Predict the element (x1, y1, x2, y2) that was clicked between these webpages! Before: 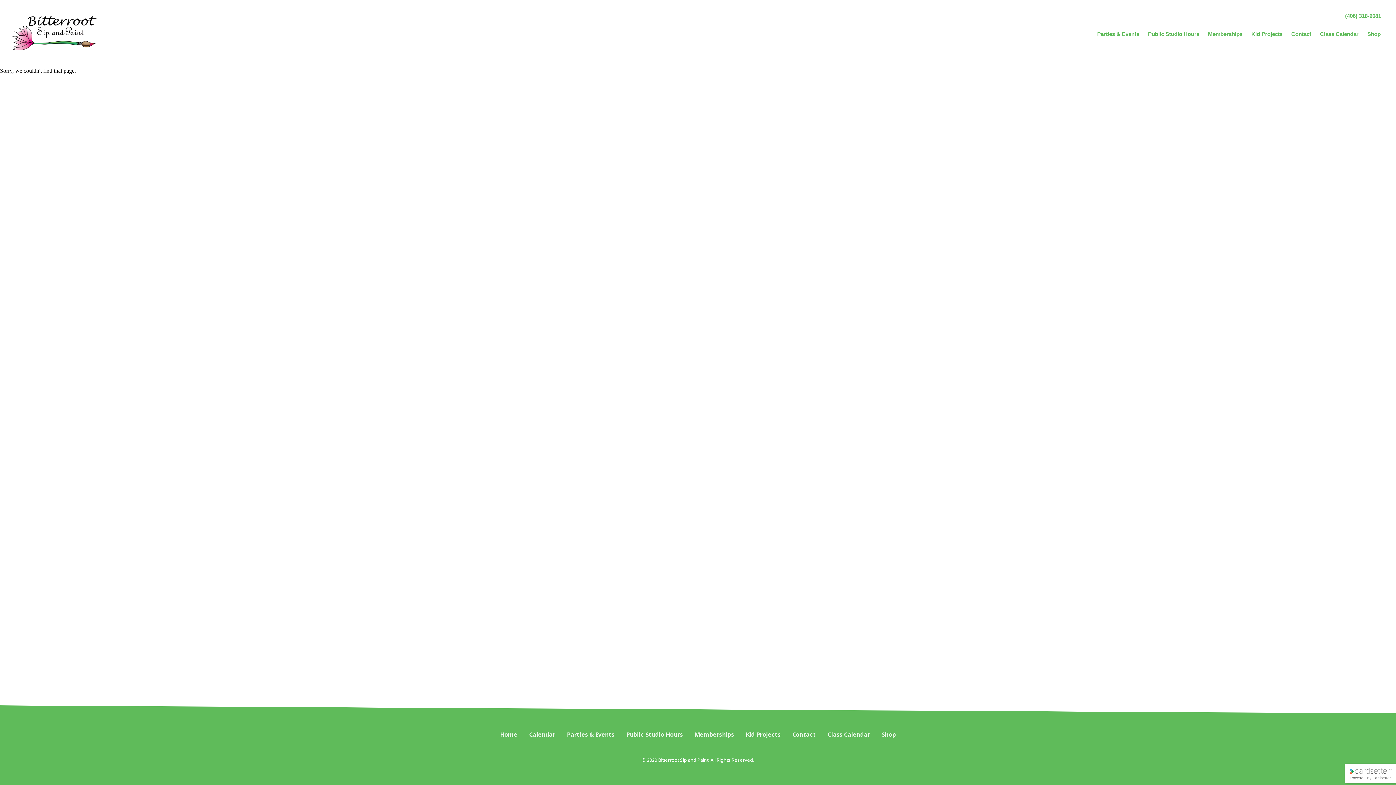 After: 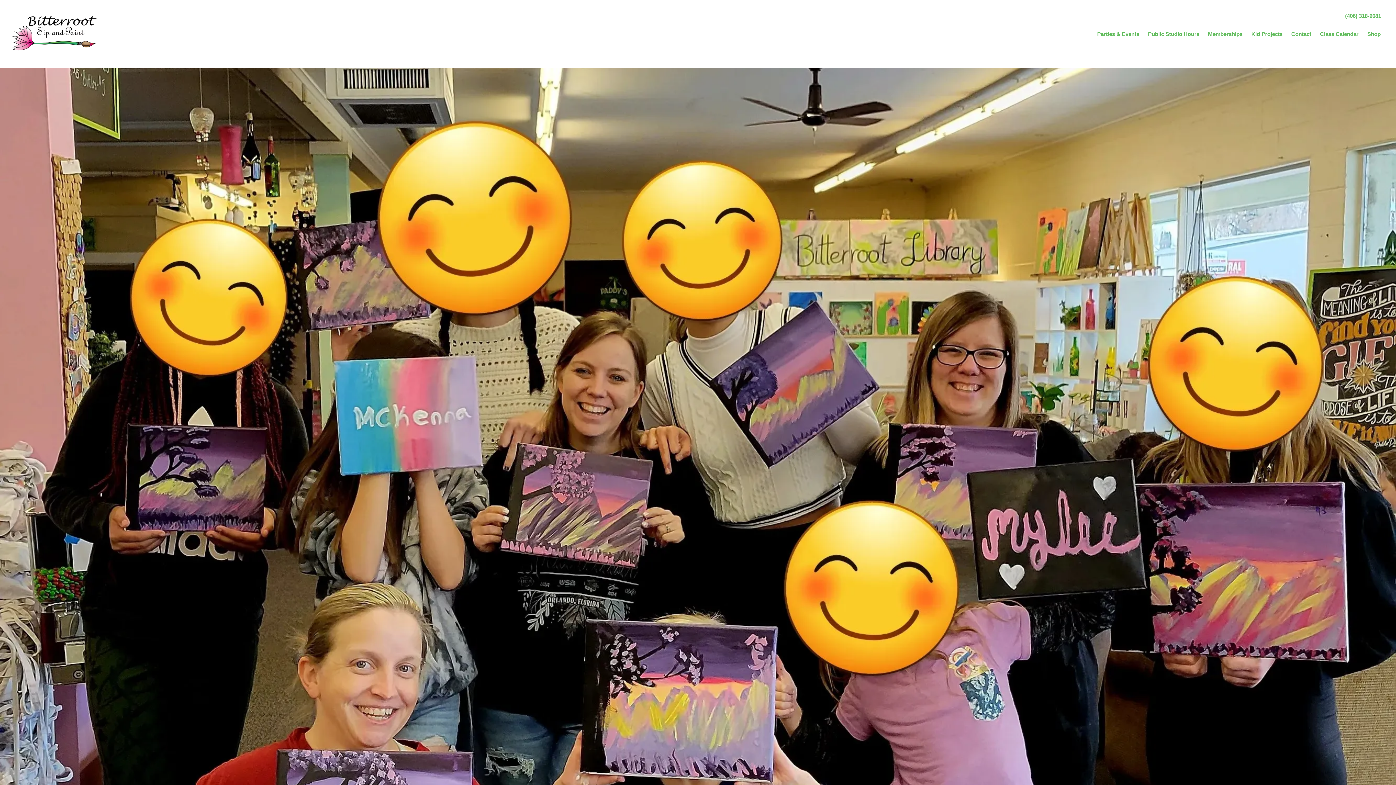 Action: label: Kid Projects bbox: (1247, 28, 1287, 39)